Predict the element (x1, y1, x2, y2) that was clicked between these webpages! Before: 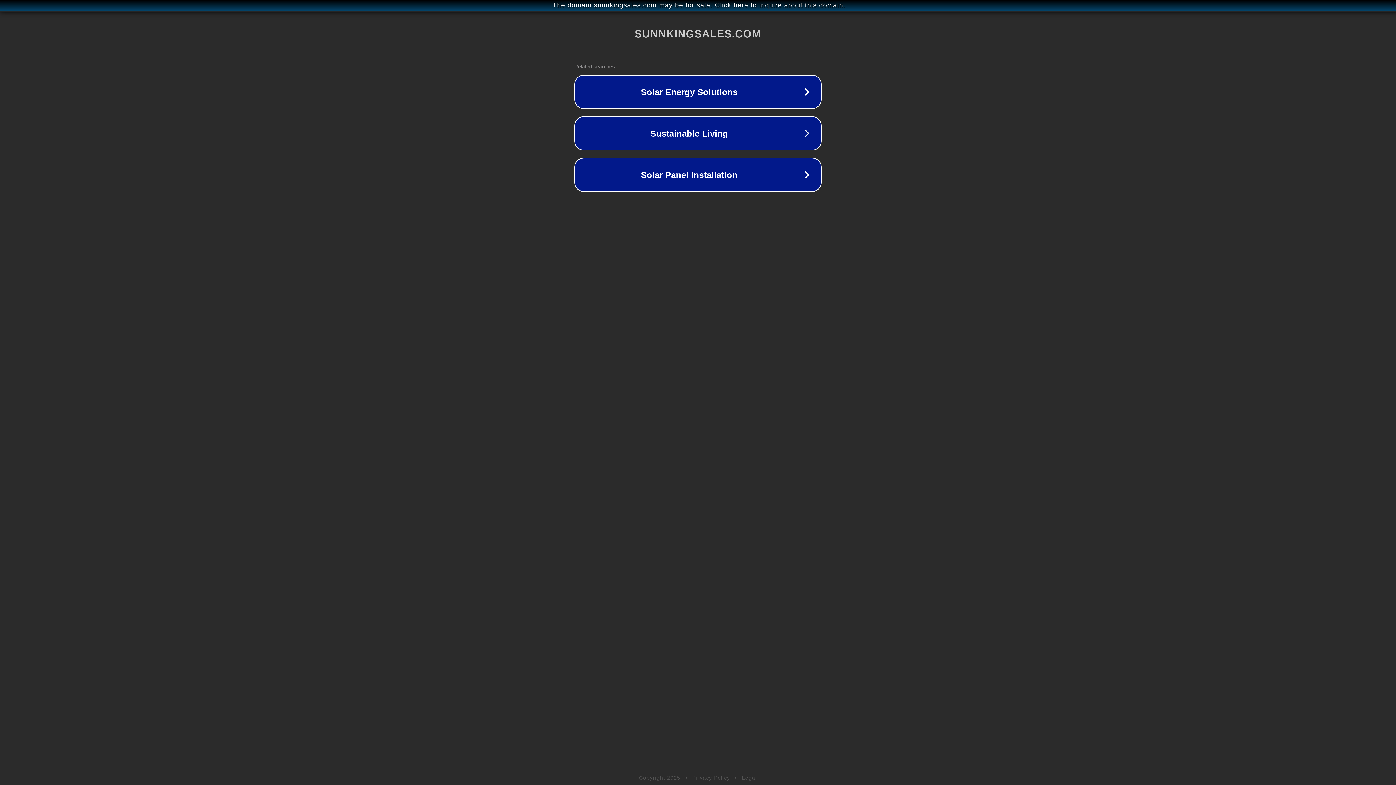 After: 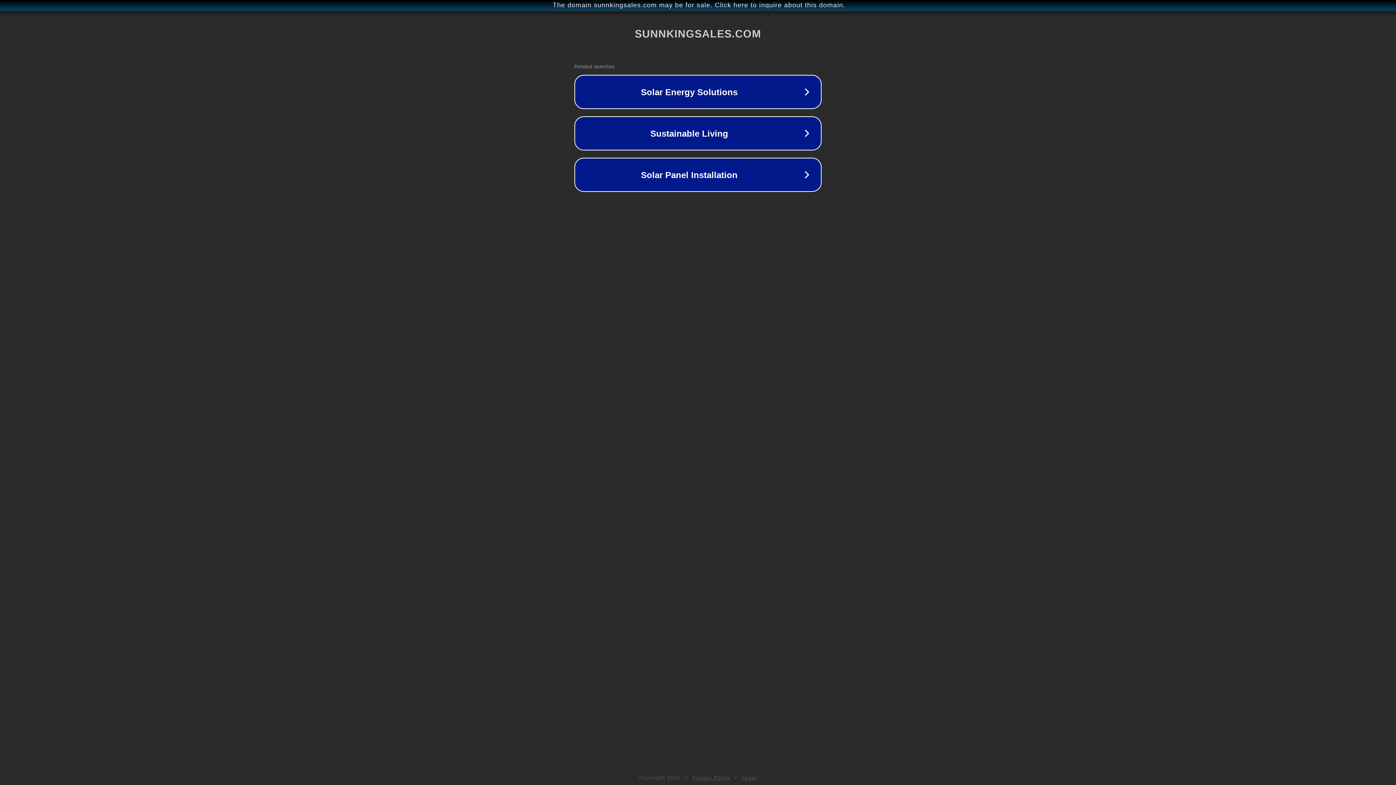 Action: bbox: (742, 775, 757, 781) label: Legal